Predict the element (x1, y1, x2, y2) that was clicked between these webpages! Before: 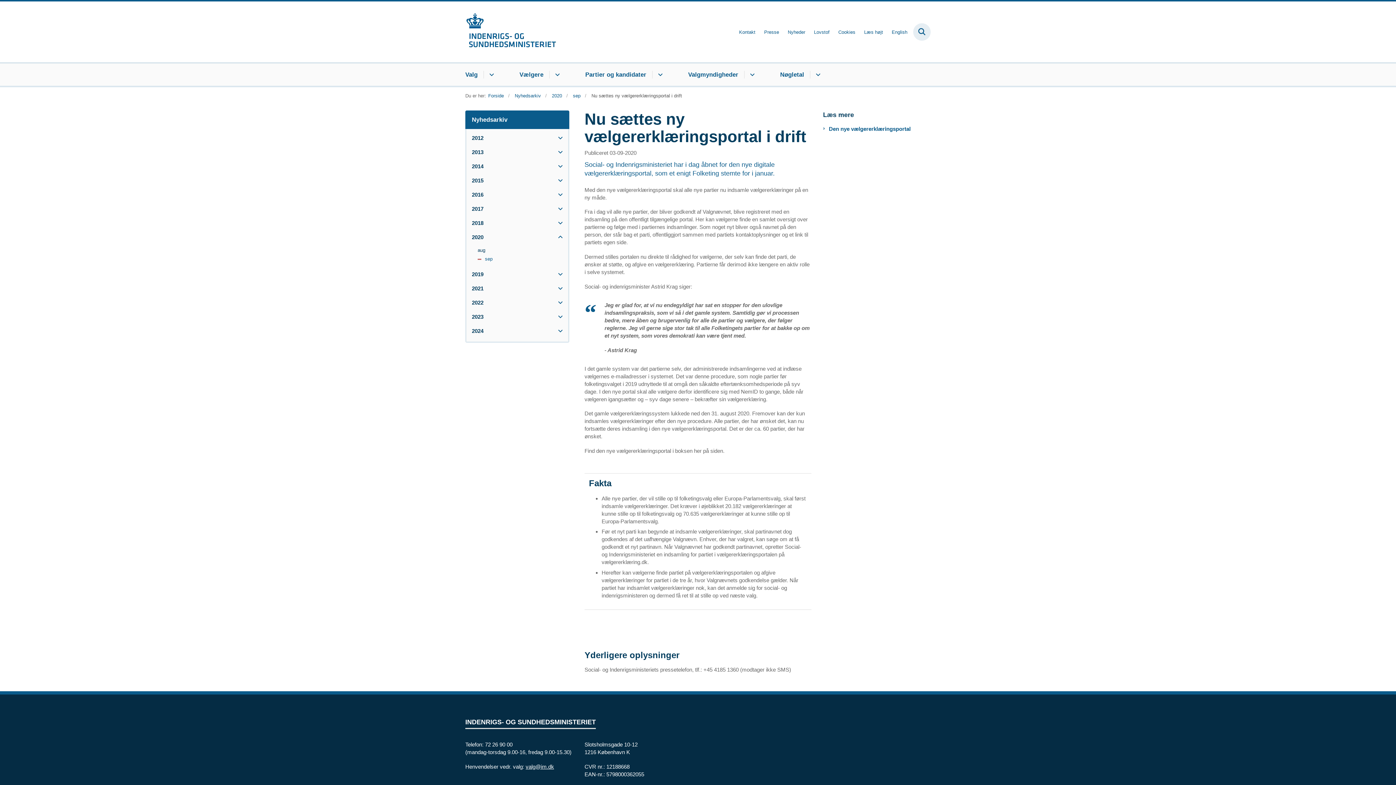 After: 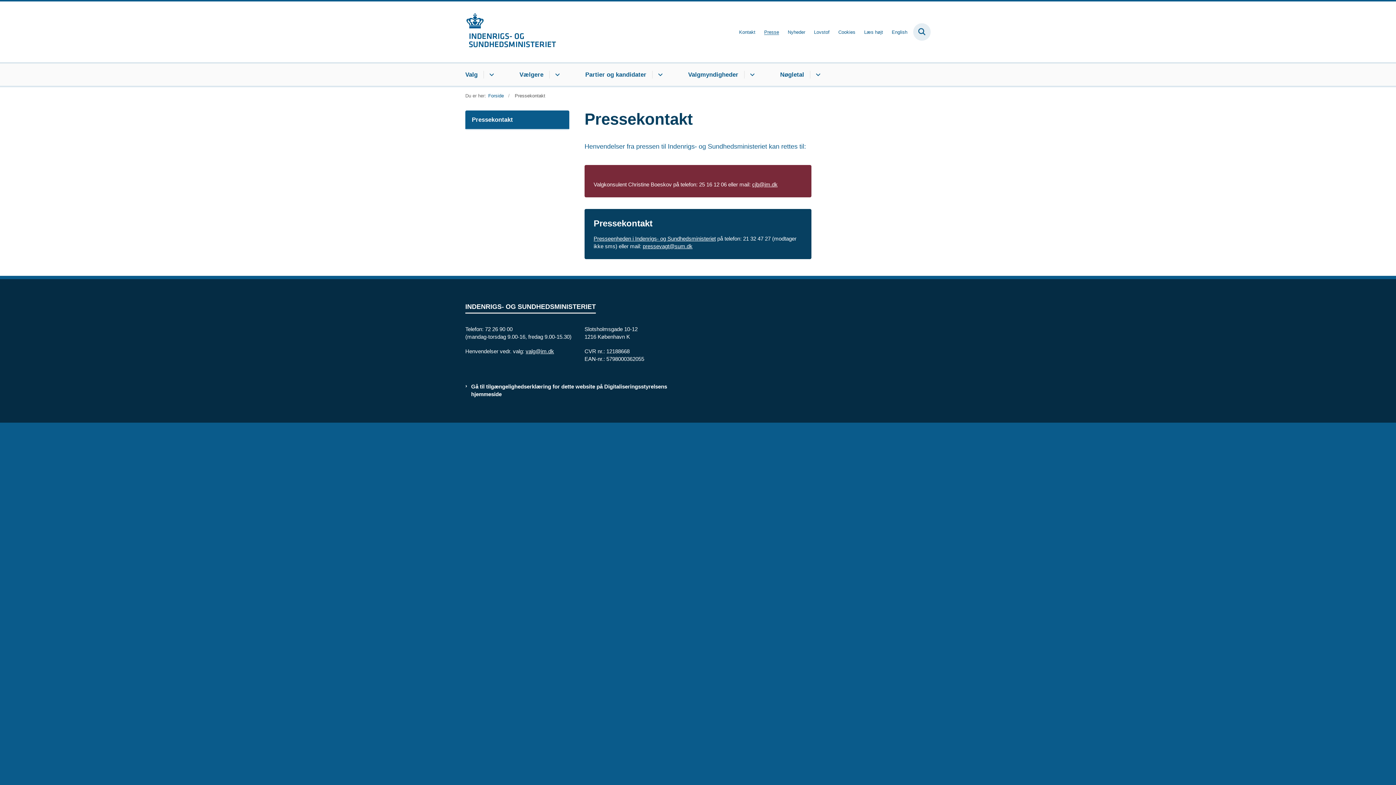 Action: label: Presse bbox: (764, 29, 779, 34)